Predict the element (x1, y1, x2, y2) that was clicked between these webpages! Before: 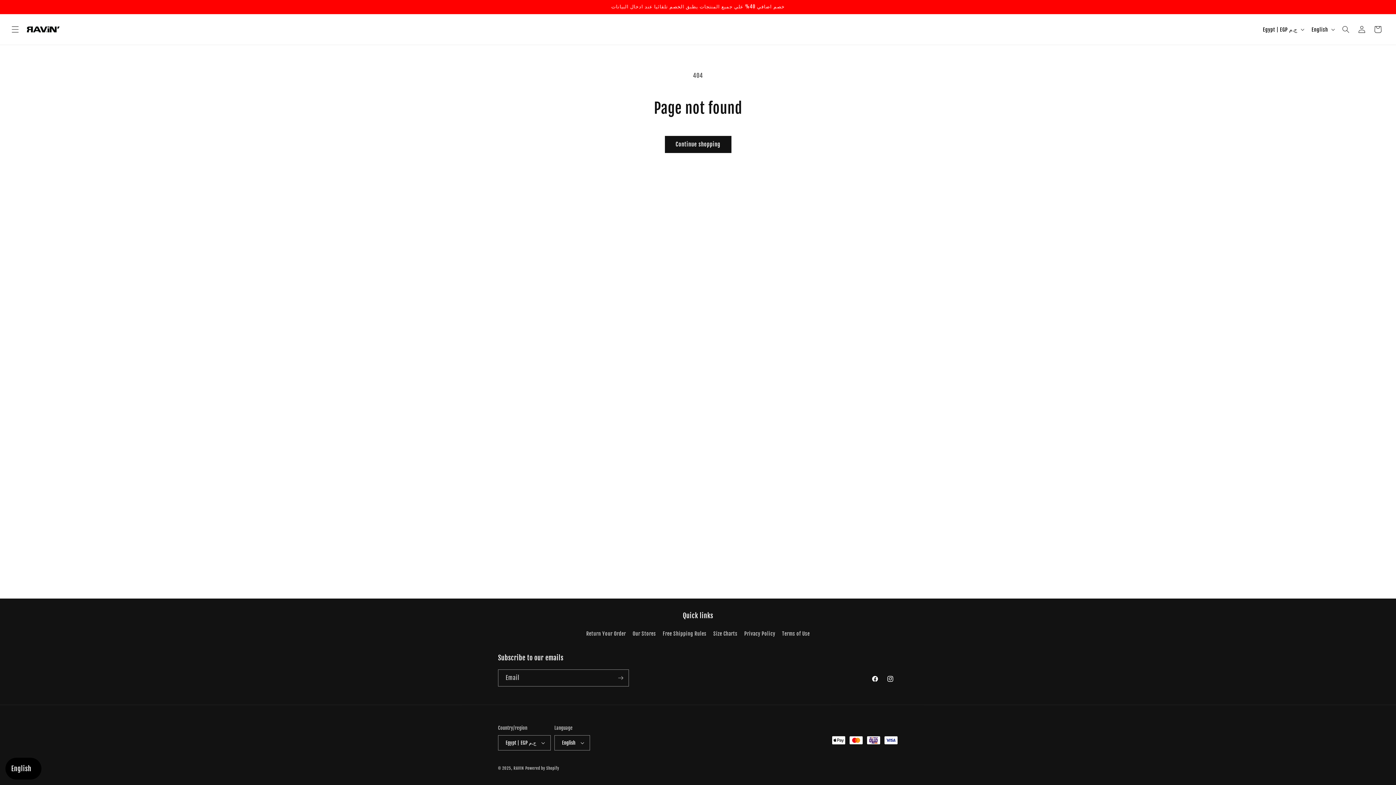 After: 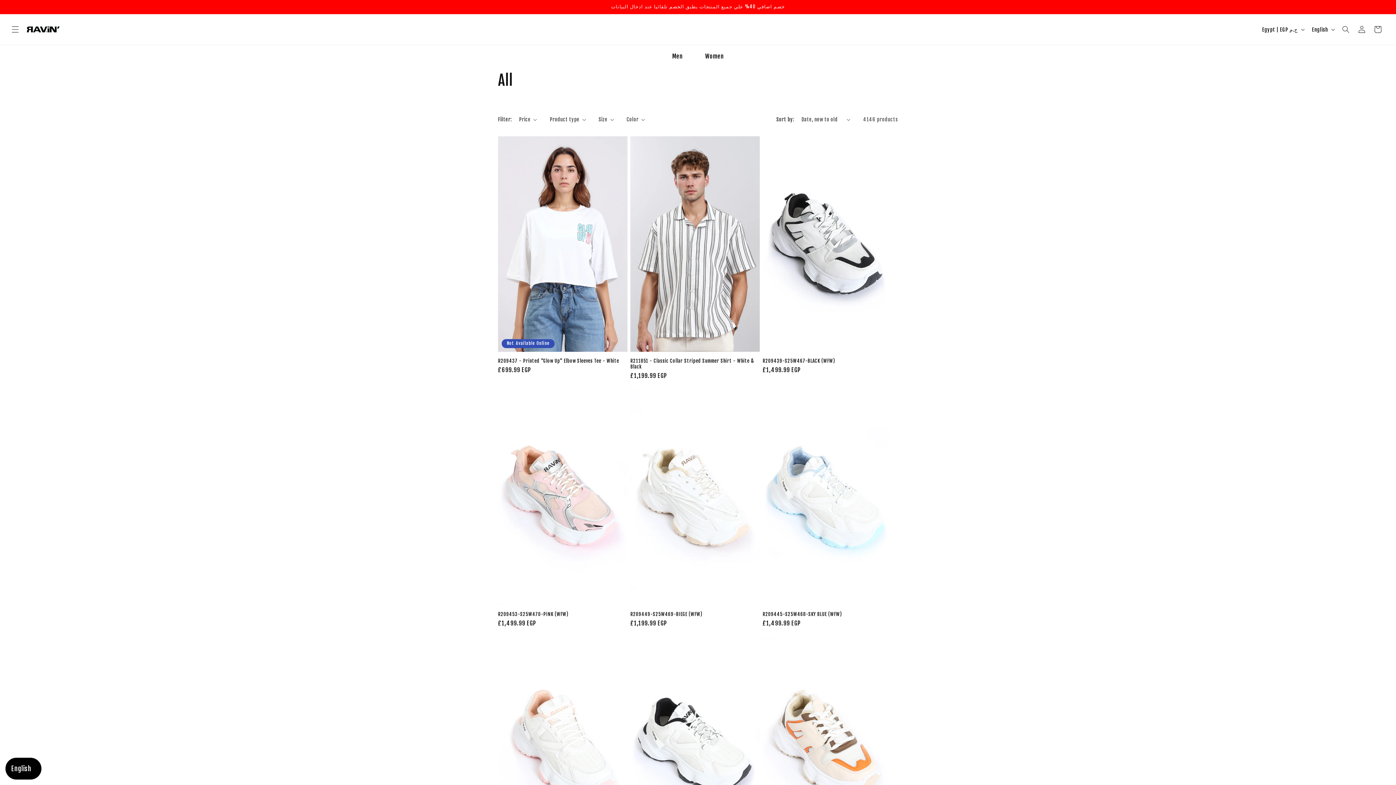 Action: bbox: (664, 136, 731, 153) label: Continue shopping